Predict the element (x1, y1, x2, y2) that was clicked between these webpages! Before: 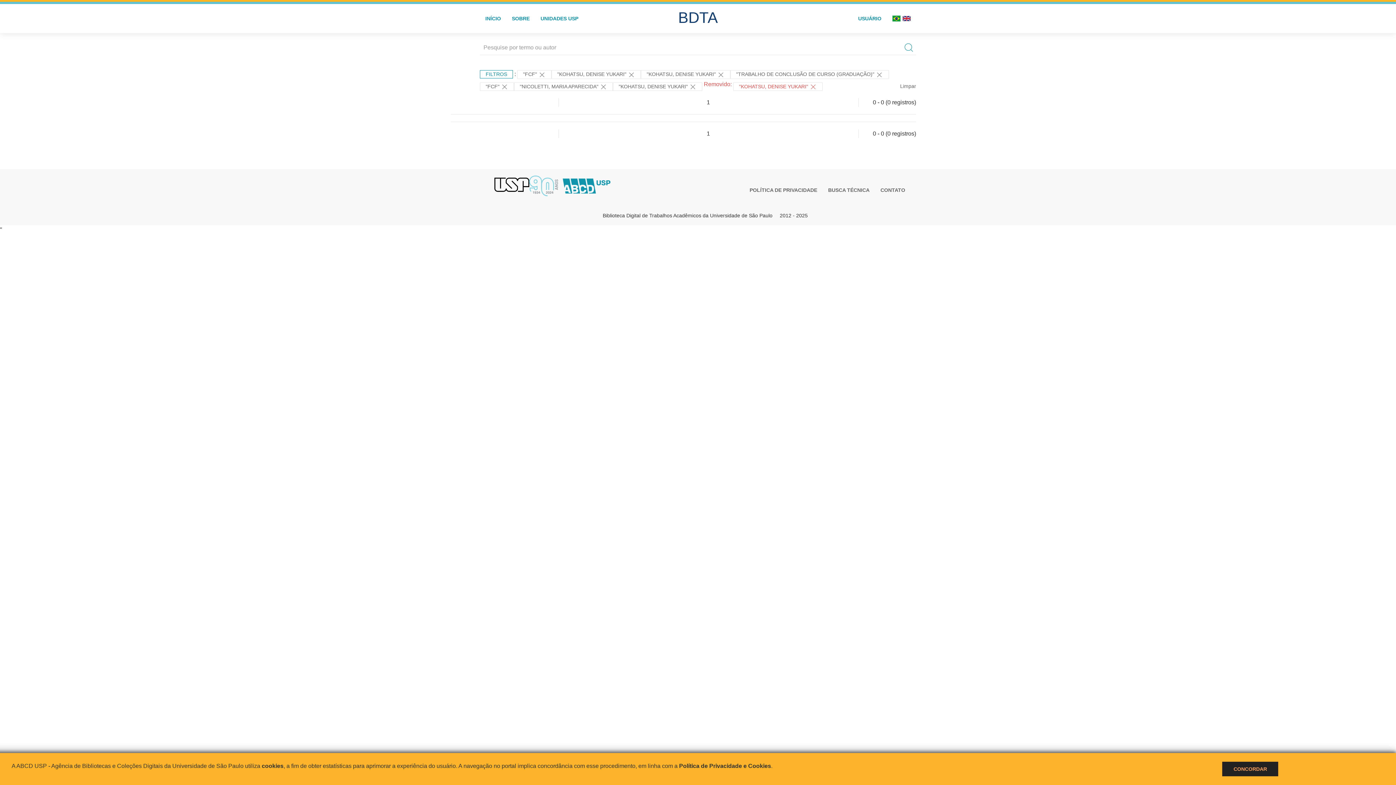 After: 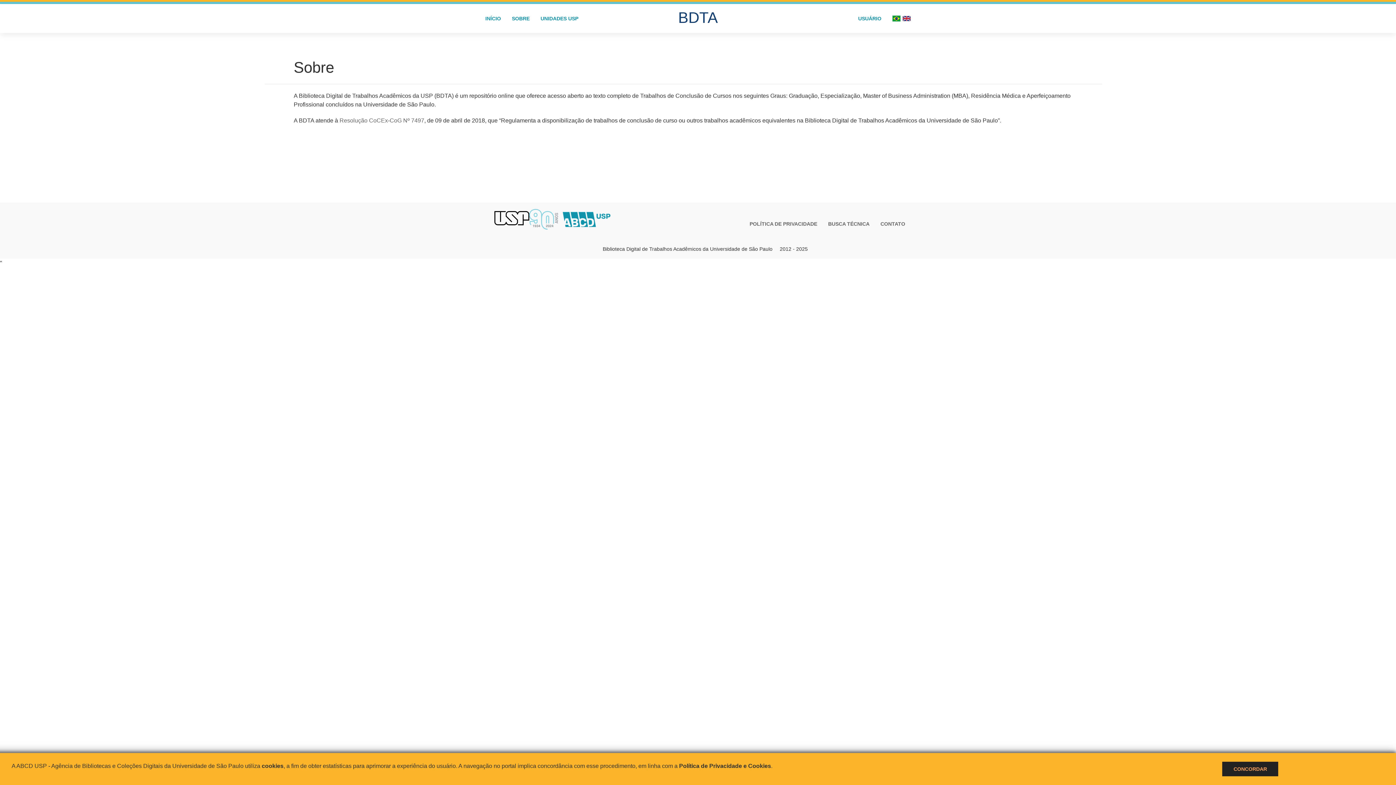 Action: label: SOBRE bbox: (506, 4, 535, 33)